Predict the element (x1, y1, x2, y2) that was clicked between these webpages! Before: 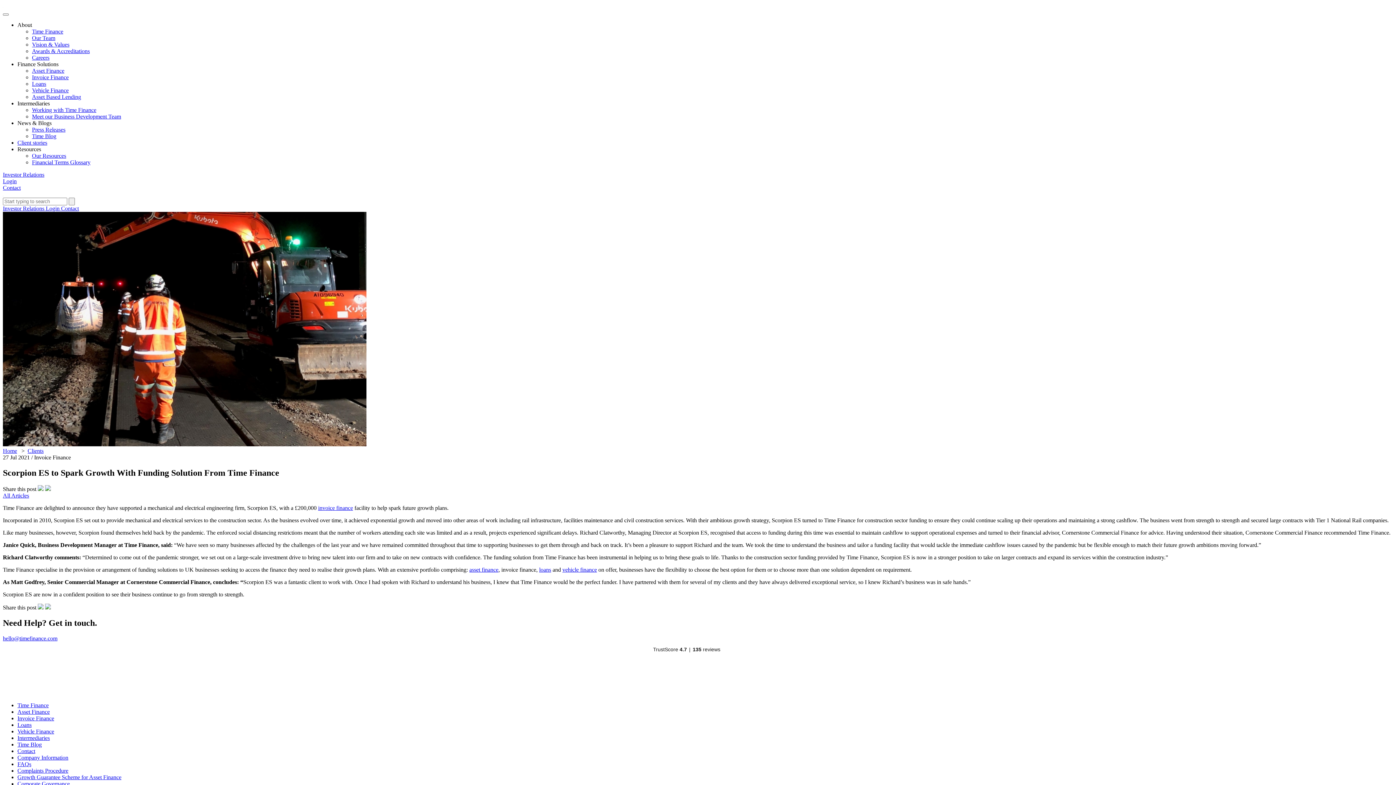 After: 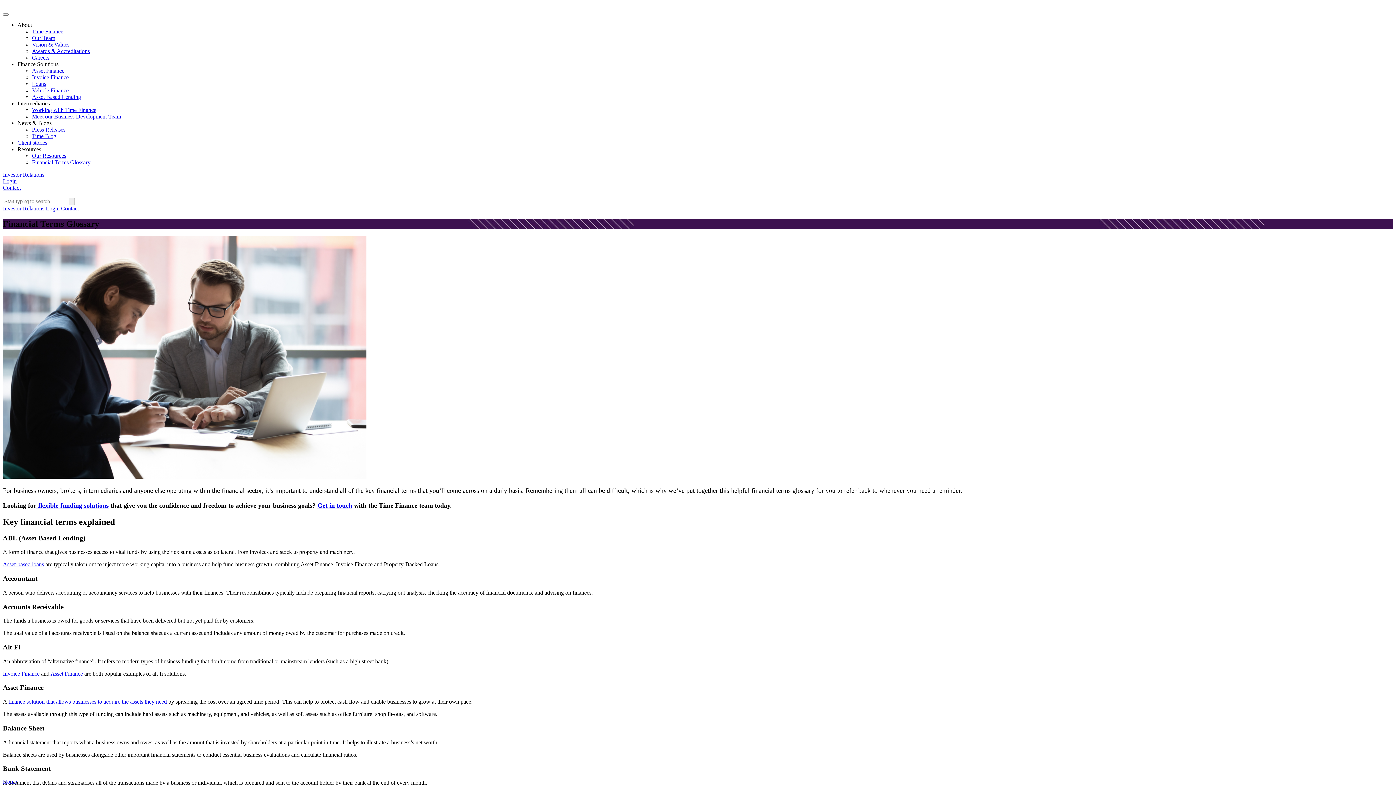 Action: label: Financial Terms Glossary bbox: (32, 159, 90, 165)